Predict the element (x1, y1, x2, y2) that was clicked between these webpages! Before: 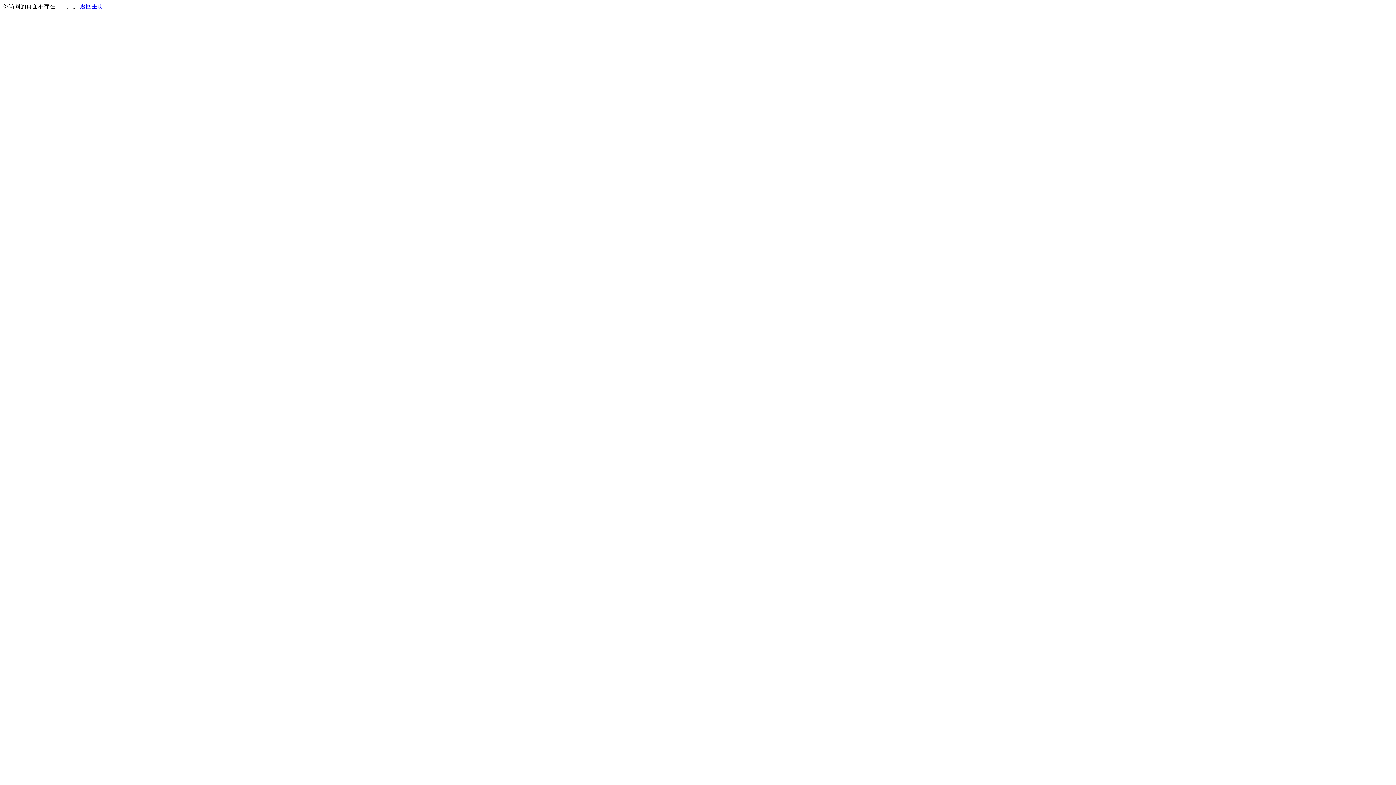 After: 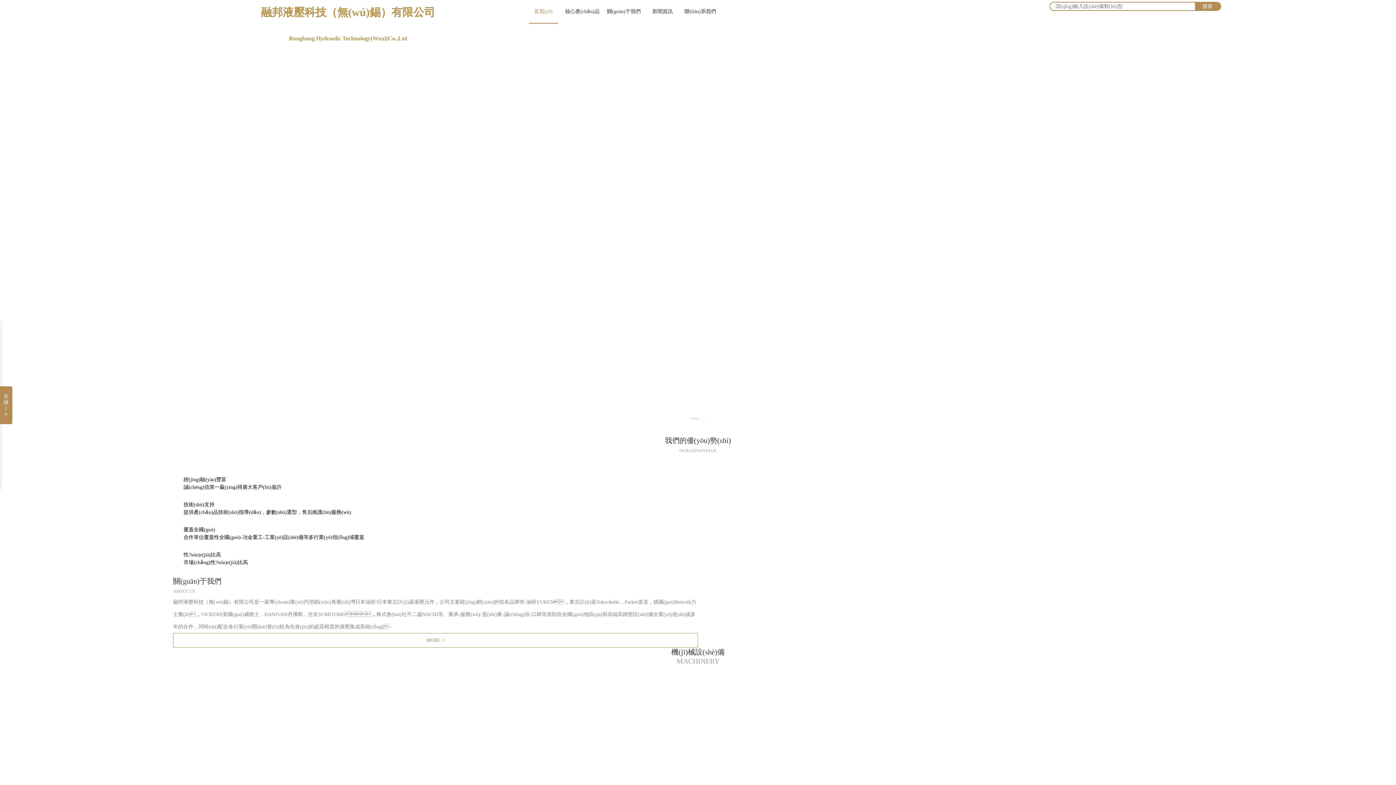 Action: bbox: (80, 3, 103, 9) label: 返回主页